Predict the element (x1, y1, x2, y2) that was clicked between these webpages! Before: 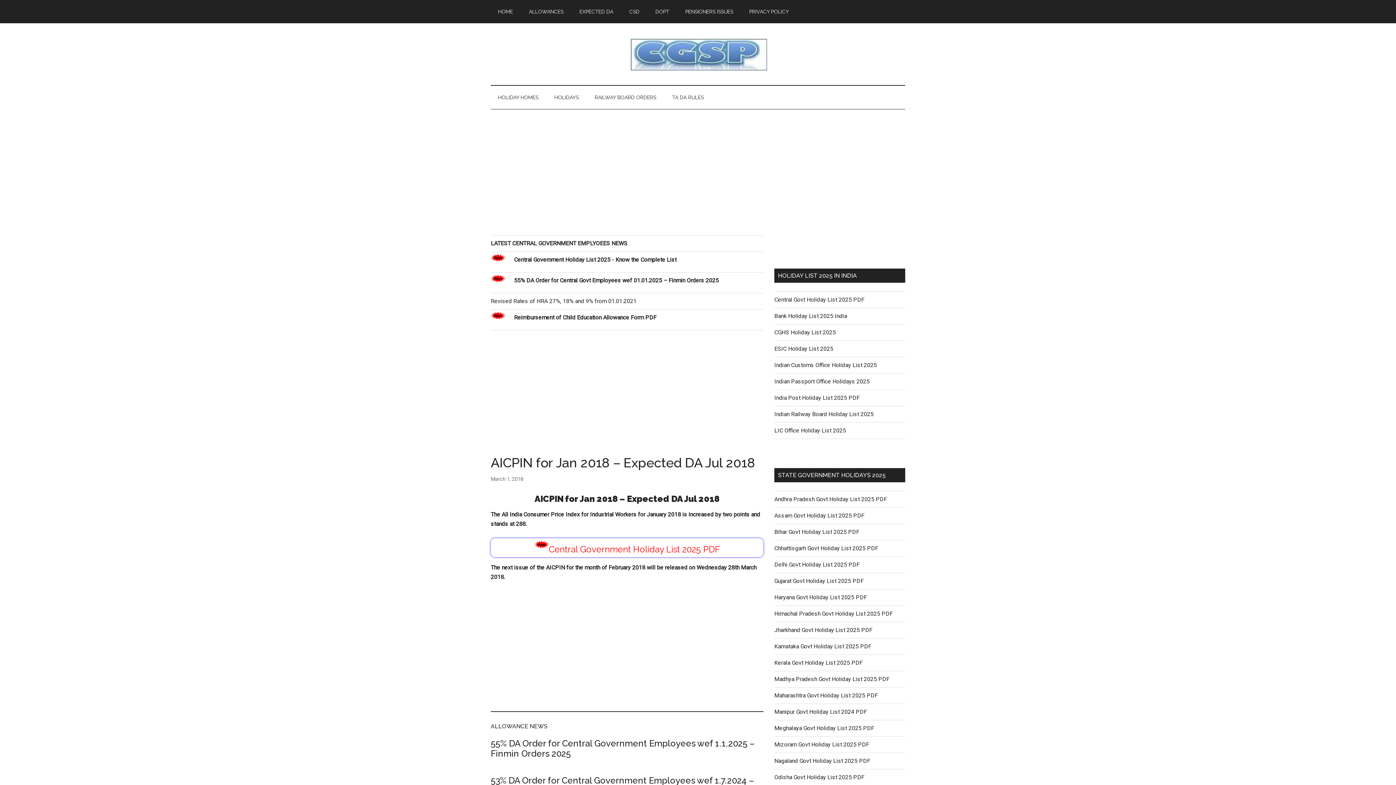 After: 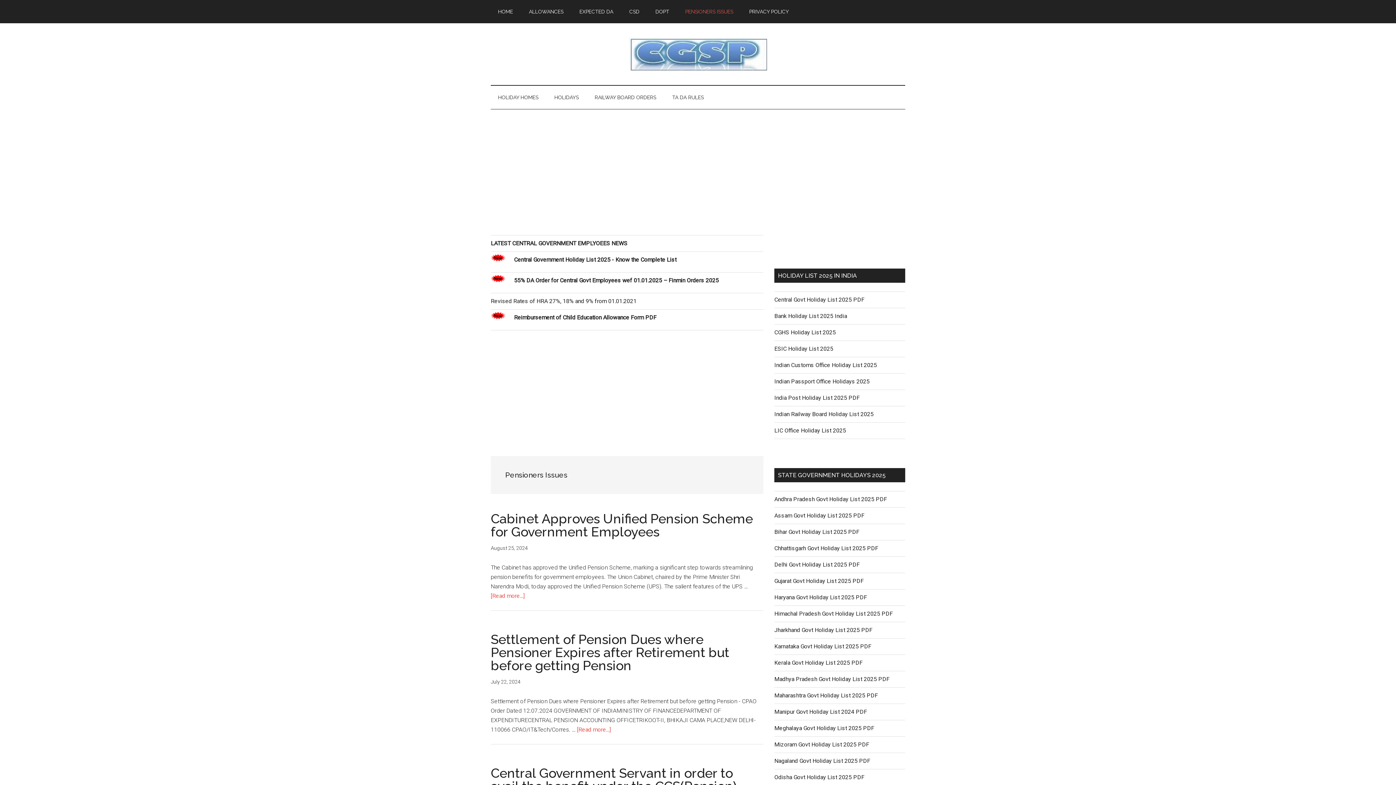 Action: label: PENSIONERS ISSUES bbox: (678, 0, 740, 23)